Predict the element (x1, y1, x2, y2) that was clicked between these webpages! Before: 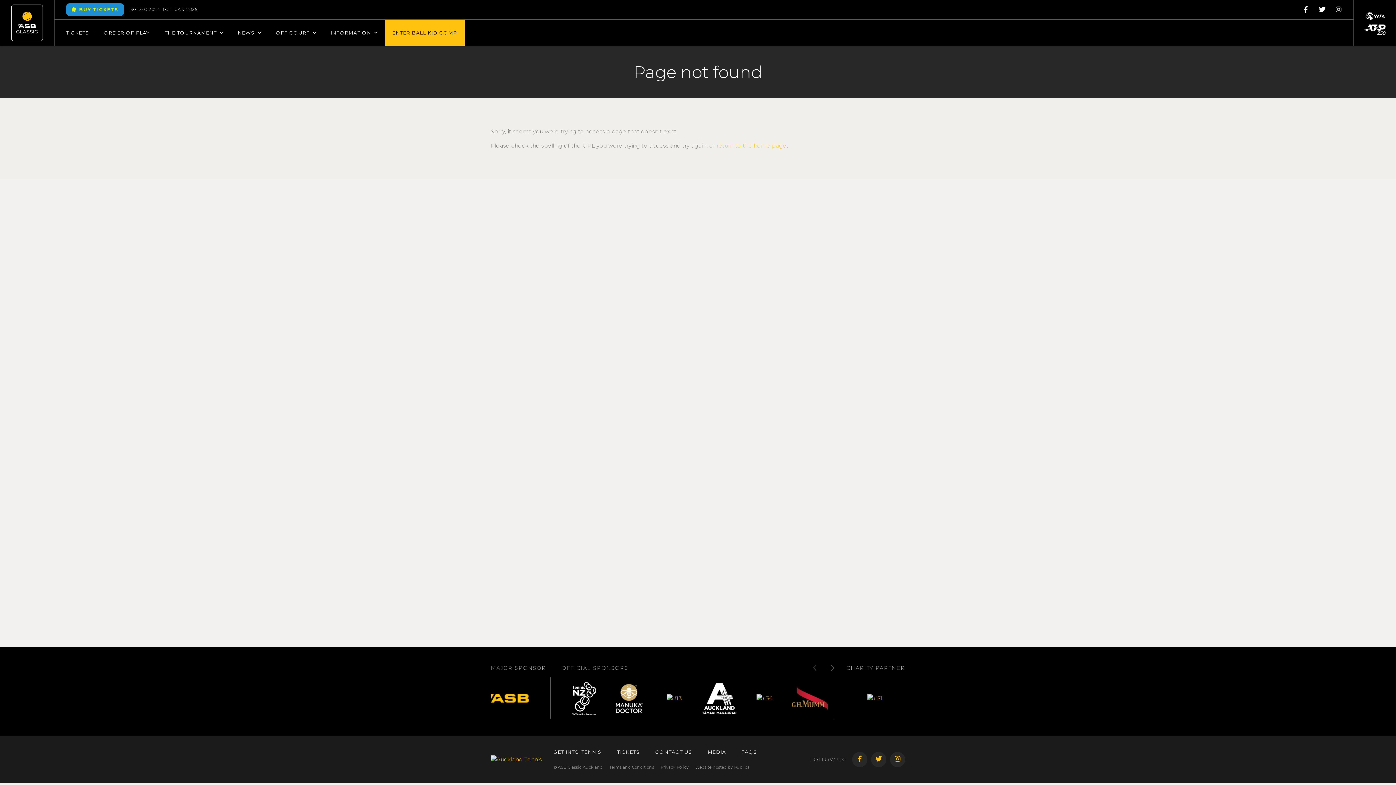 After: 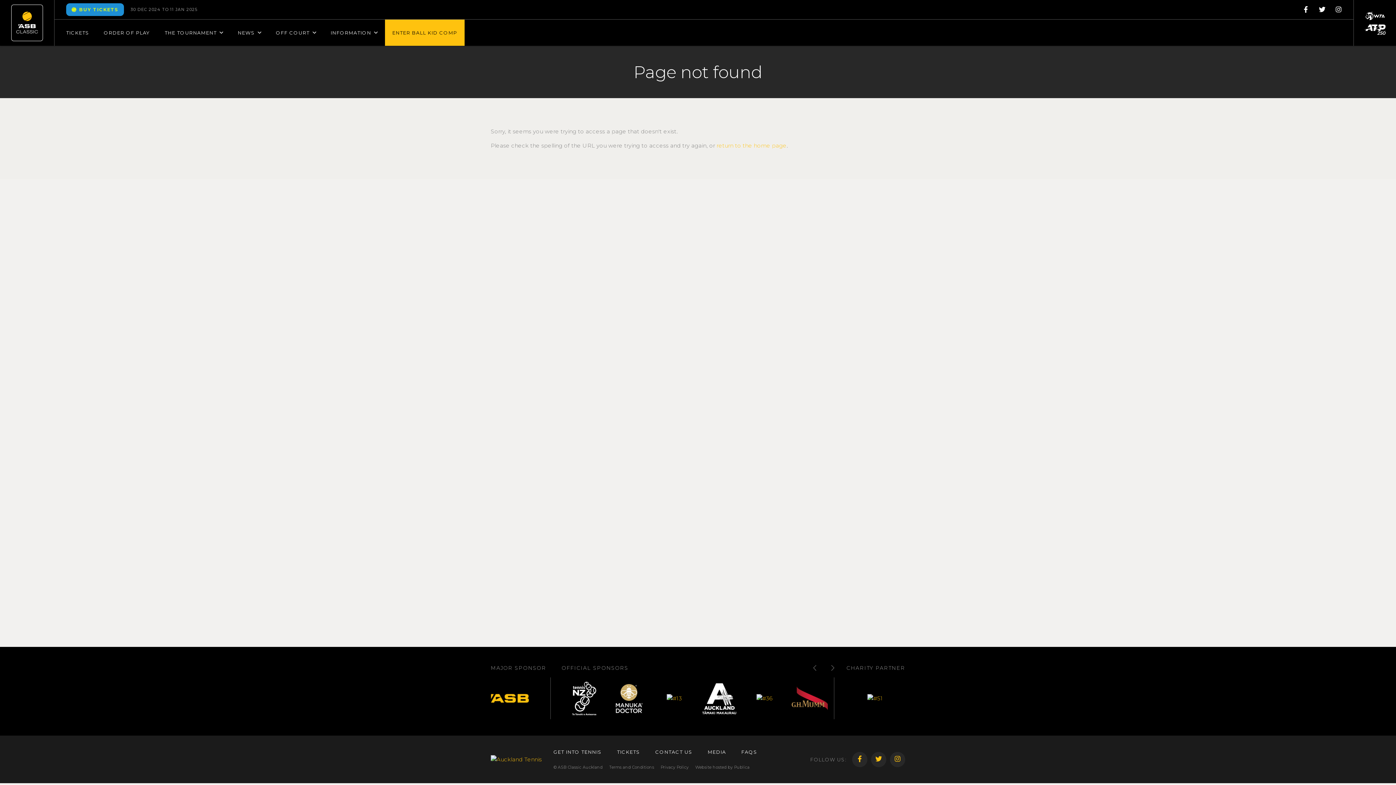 Action: bbox: (1330, 6, 1342, 13) label: Instagram